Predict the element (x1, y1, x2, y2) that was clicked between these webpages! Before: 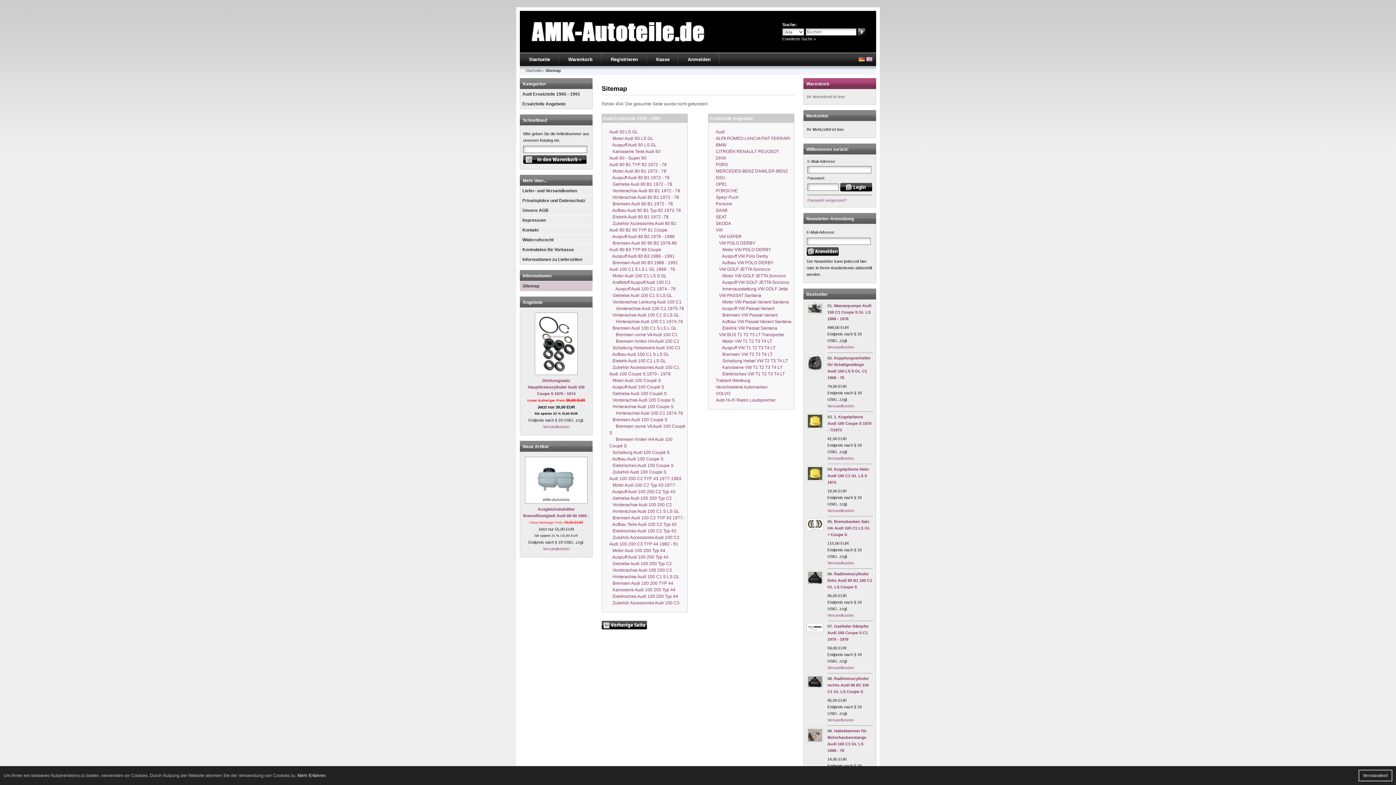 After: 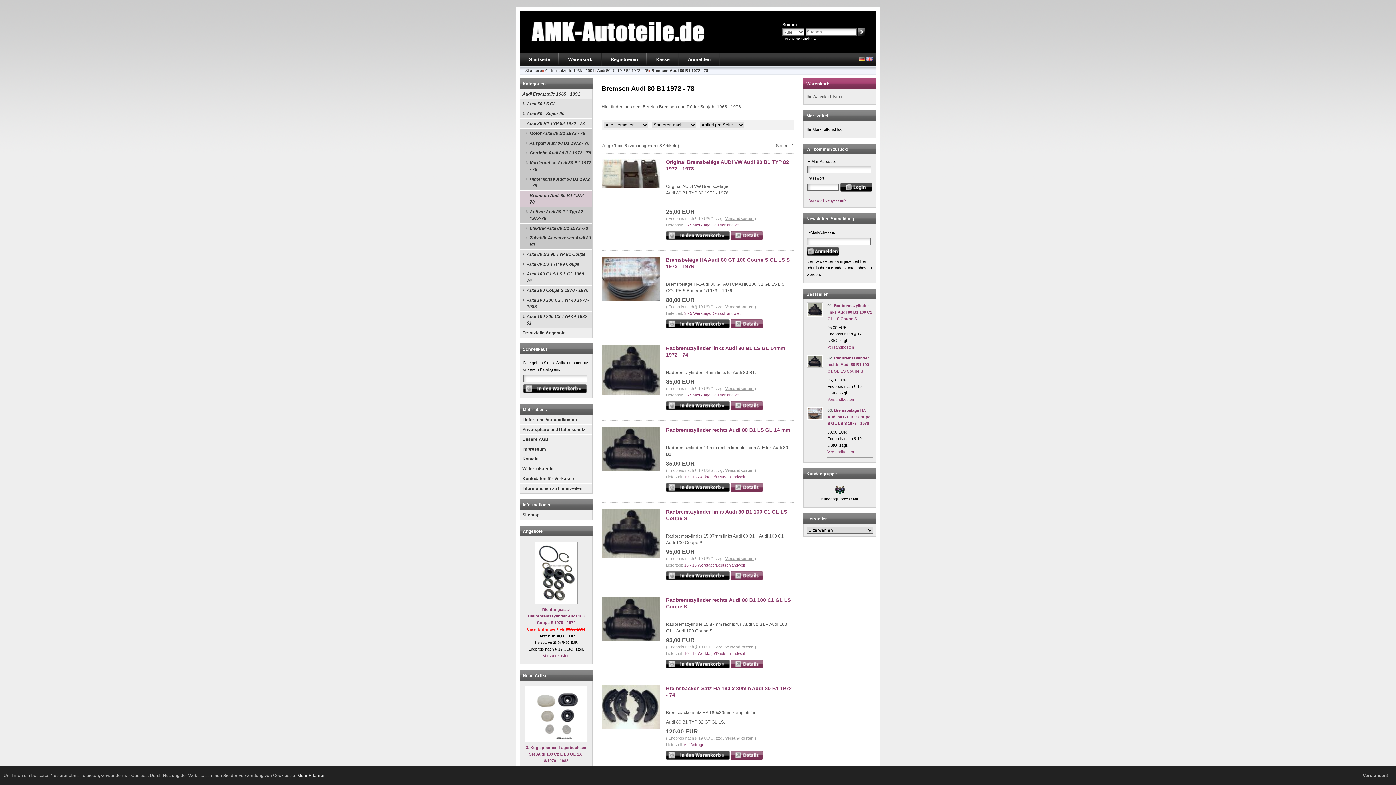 Action: label:    Bremsen Audi 80 B1 1972 - 78 bbox: (609, 201, 673, 206)